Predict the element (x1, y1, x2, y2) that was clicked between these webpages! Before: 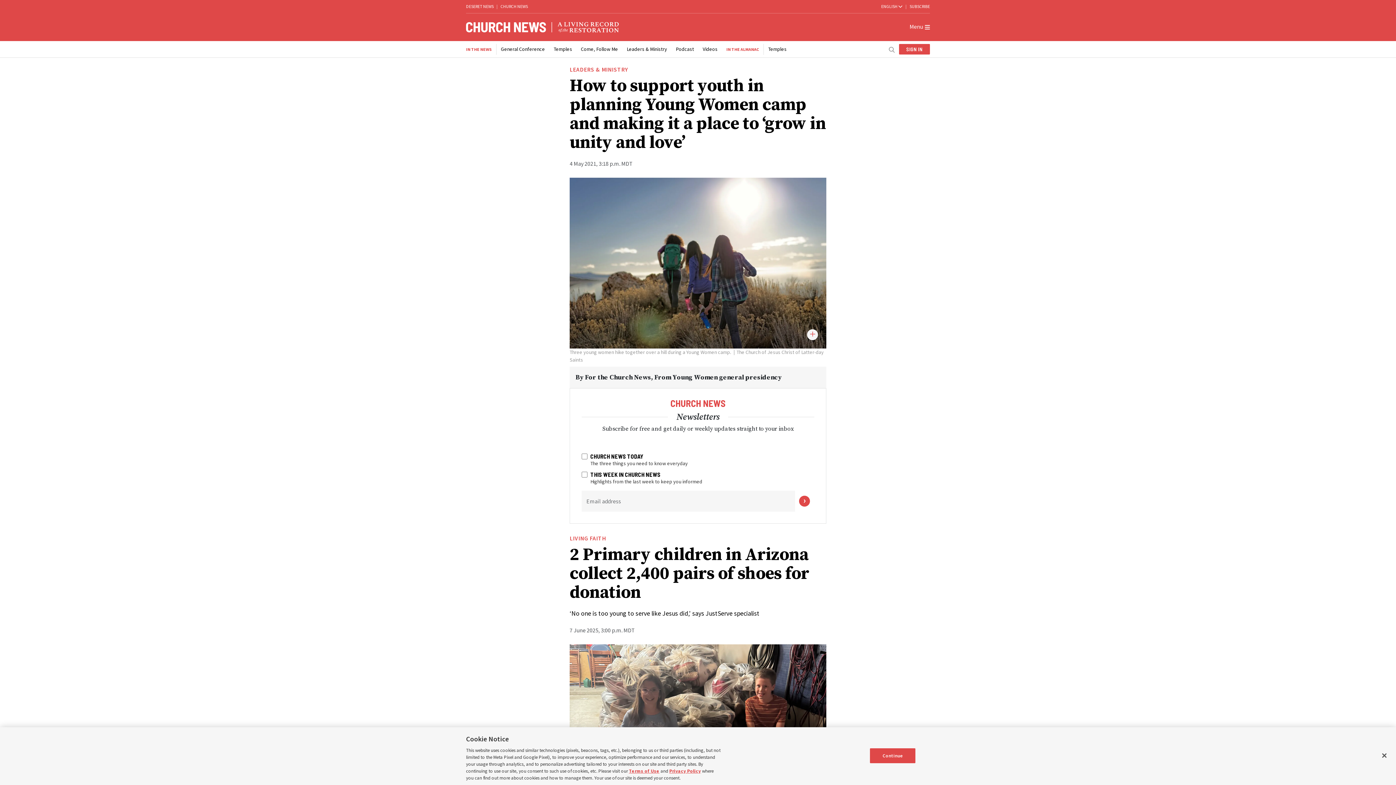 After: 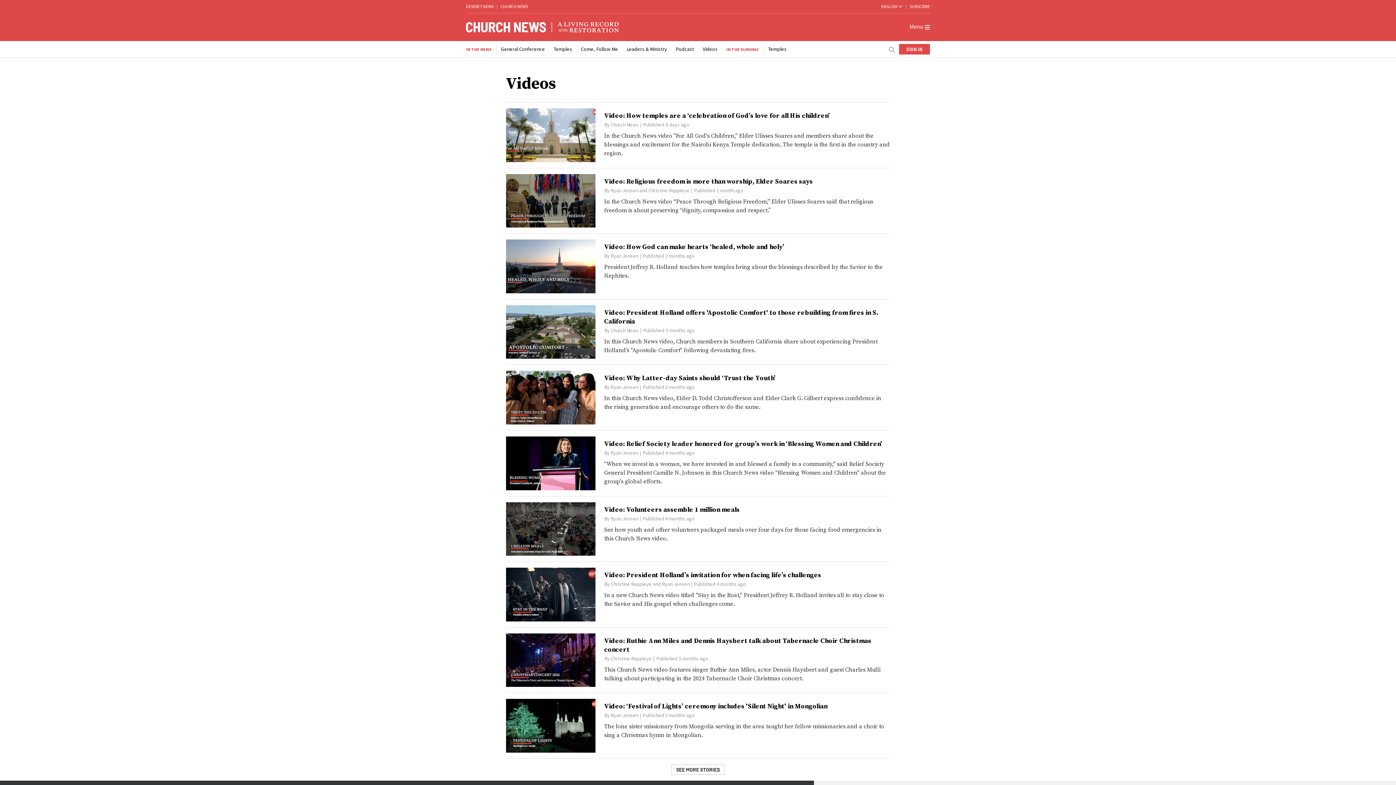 Action: label: Videos bbox: (702, 45, 717, 52)